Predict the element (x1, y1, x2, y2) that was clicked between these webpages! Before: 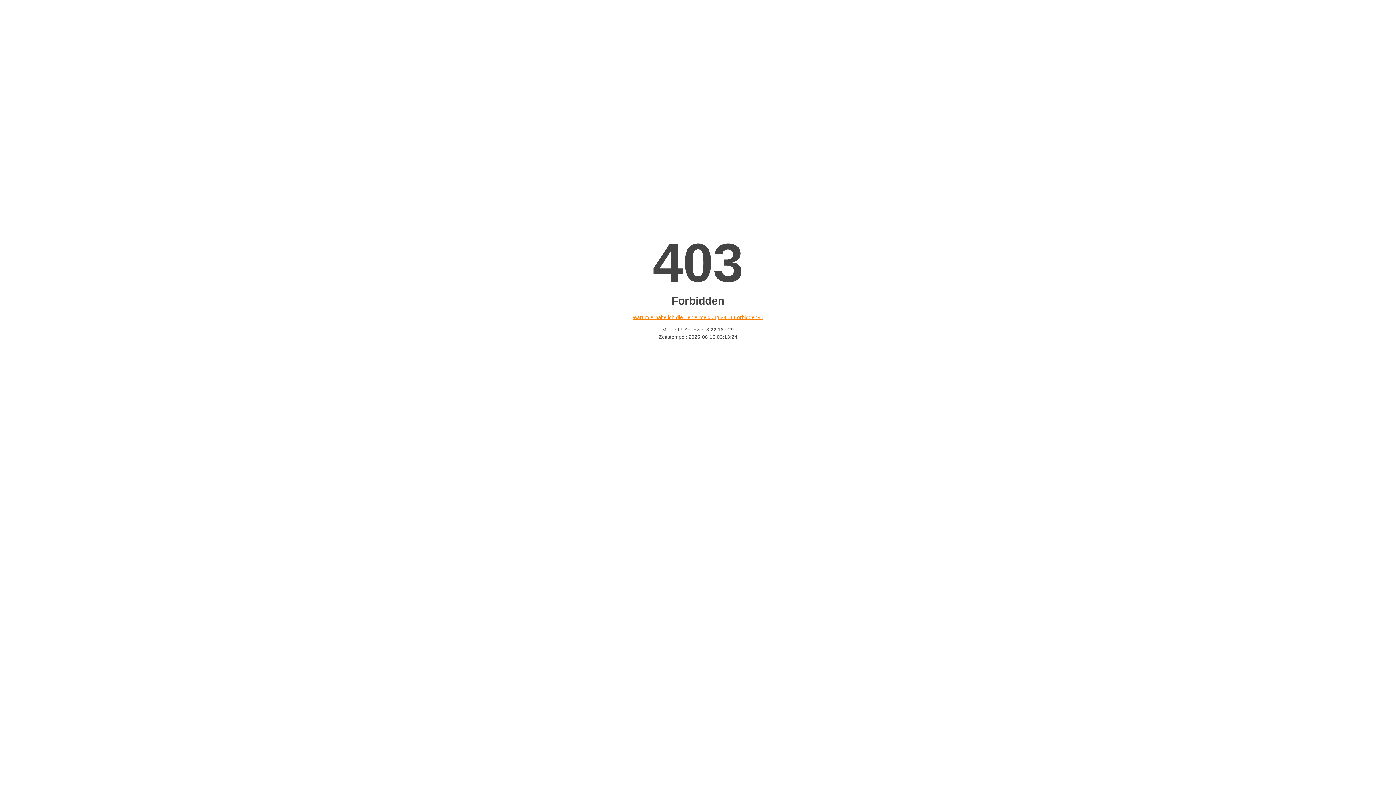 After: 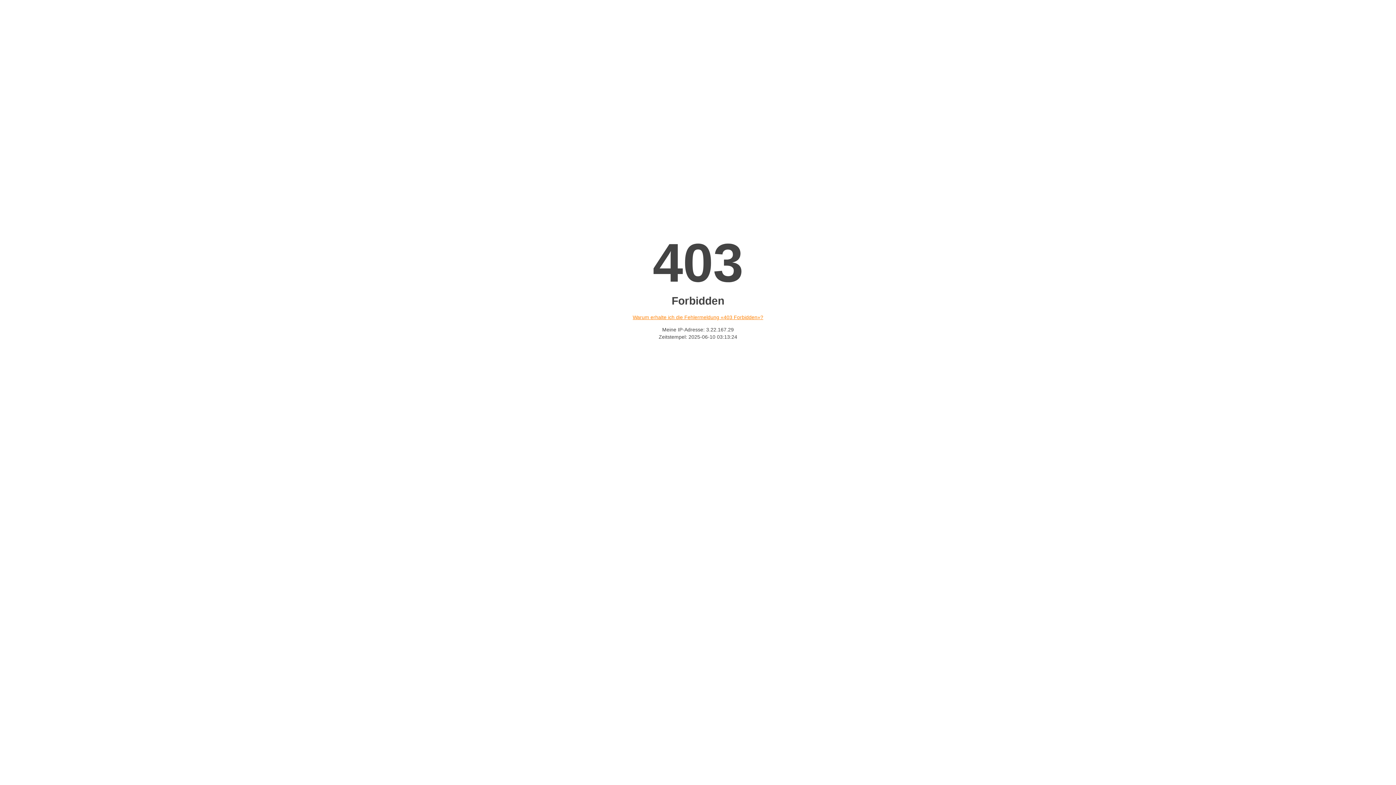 Action: bbox: (632, 314, 763, 320) label: Warum erhalte ich die Fehlermeldung «403 Forbidden»?